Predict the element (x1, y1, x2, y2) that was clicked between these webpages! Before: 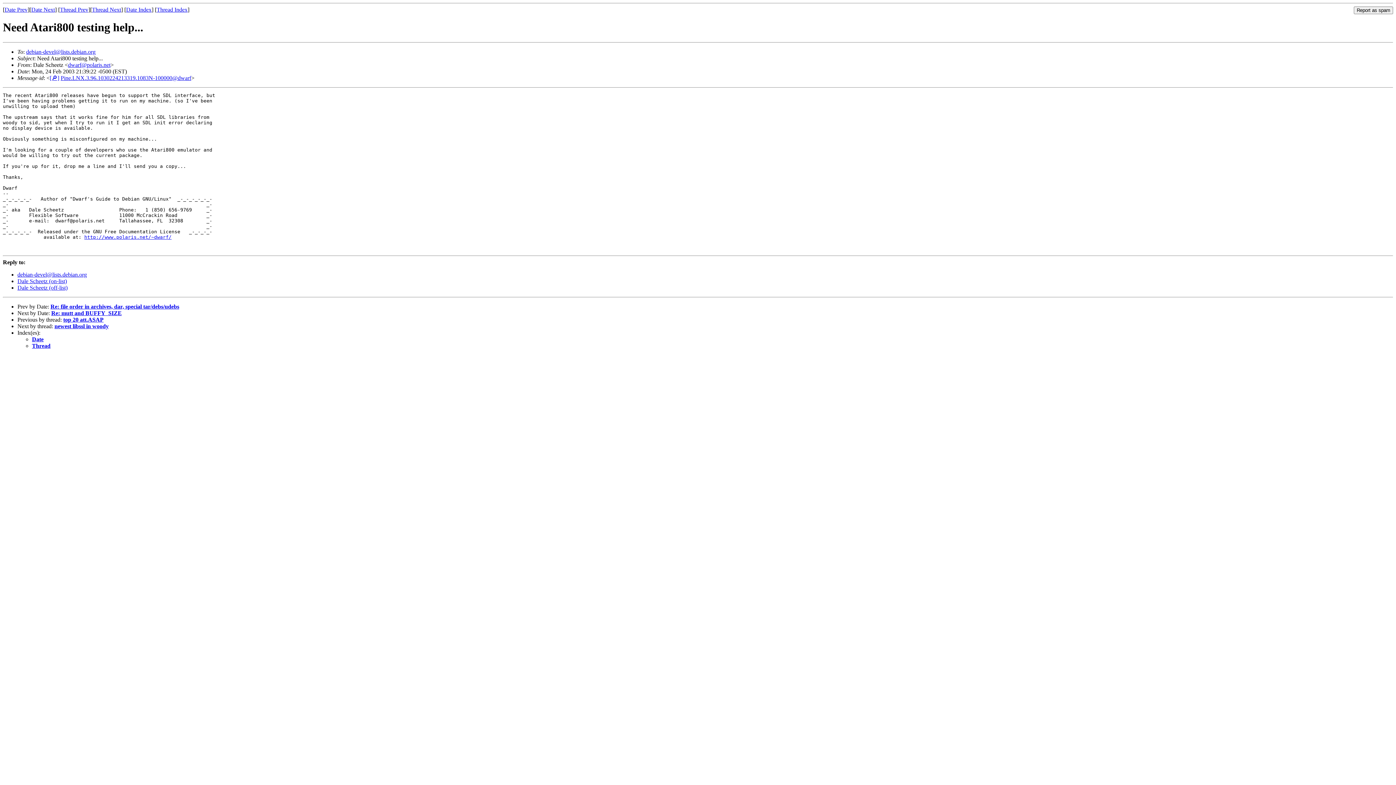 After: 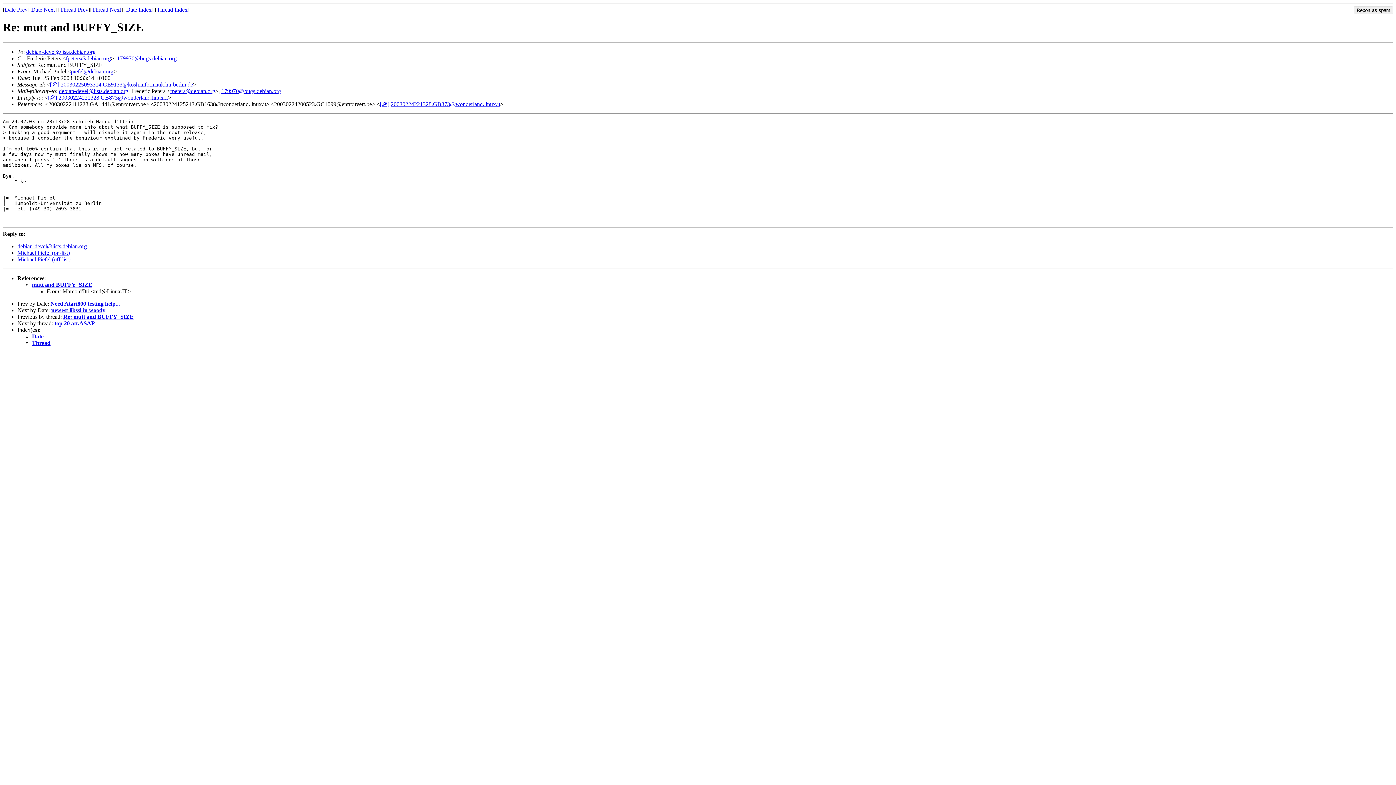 Action: bbox: (31, 6, 54, 12) label: Date Next